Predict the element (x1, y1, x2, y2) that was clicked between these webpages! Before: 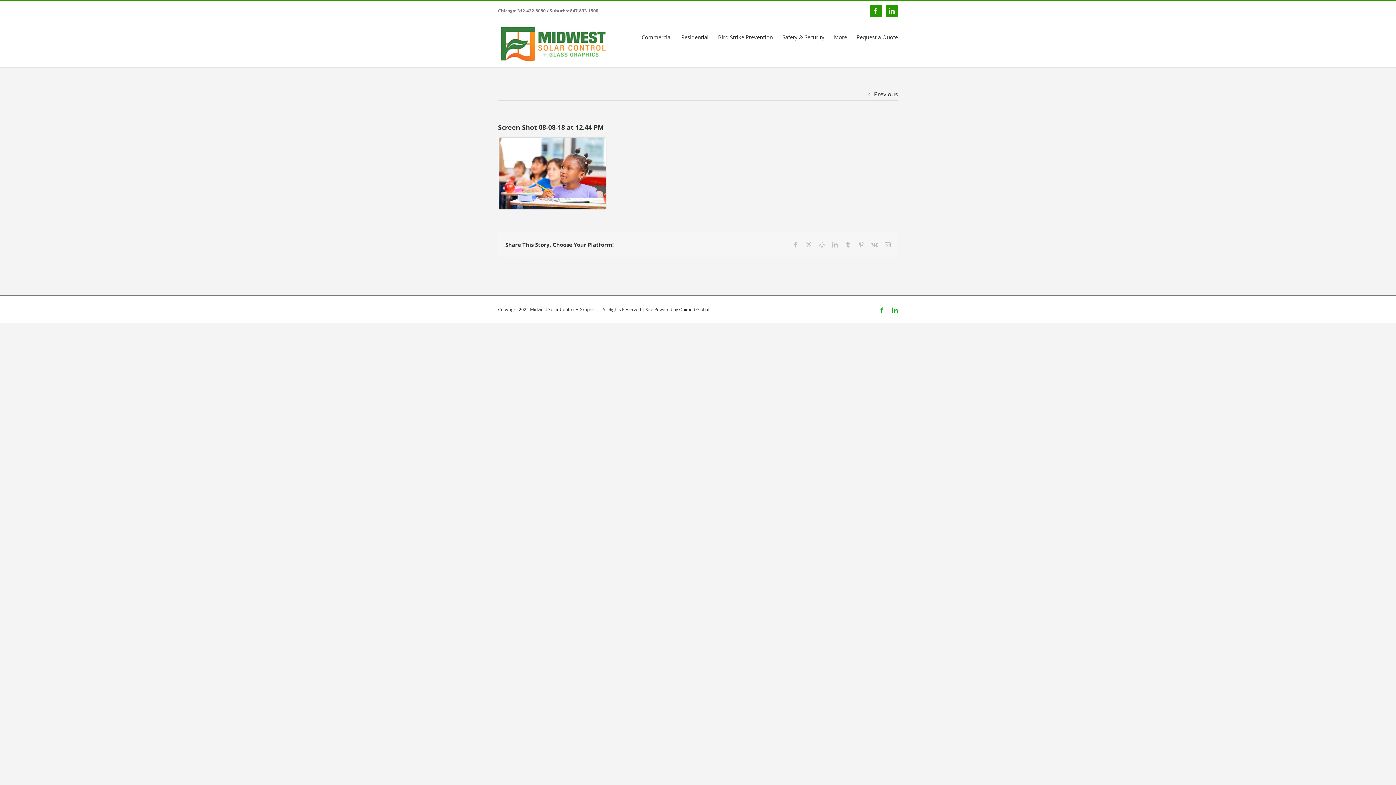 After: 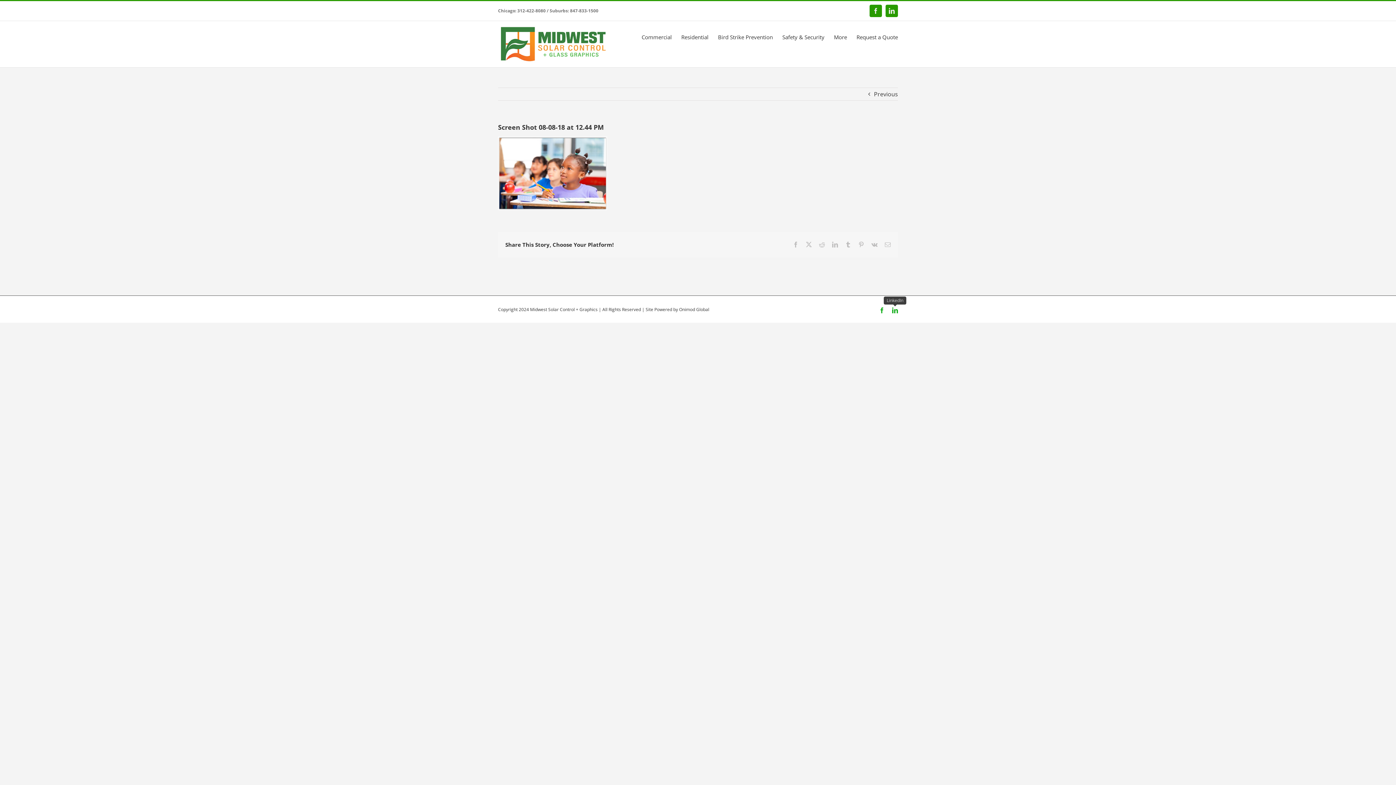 Action: bbox: (892, 307, 898, 313) label: LinkedIn